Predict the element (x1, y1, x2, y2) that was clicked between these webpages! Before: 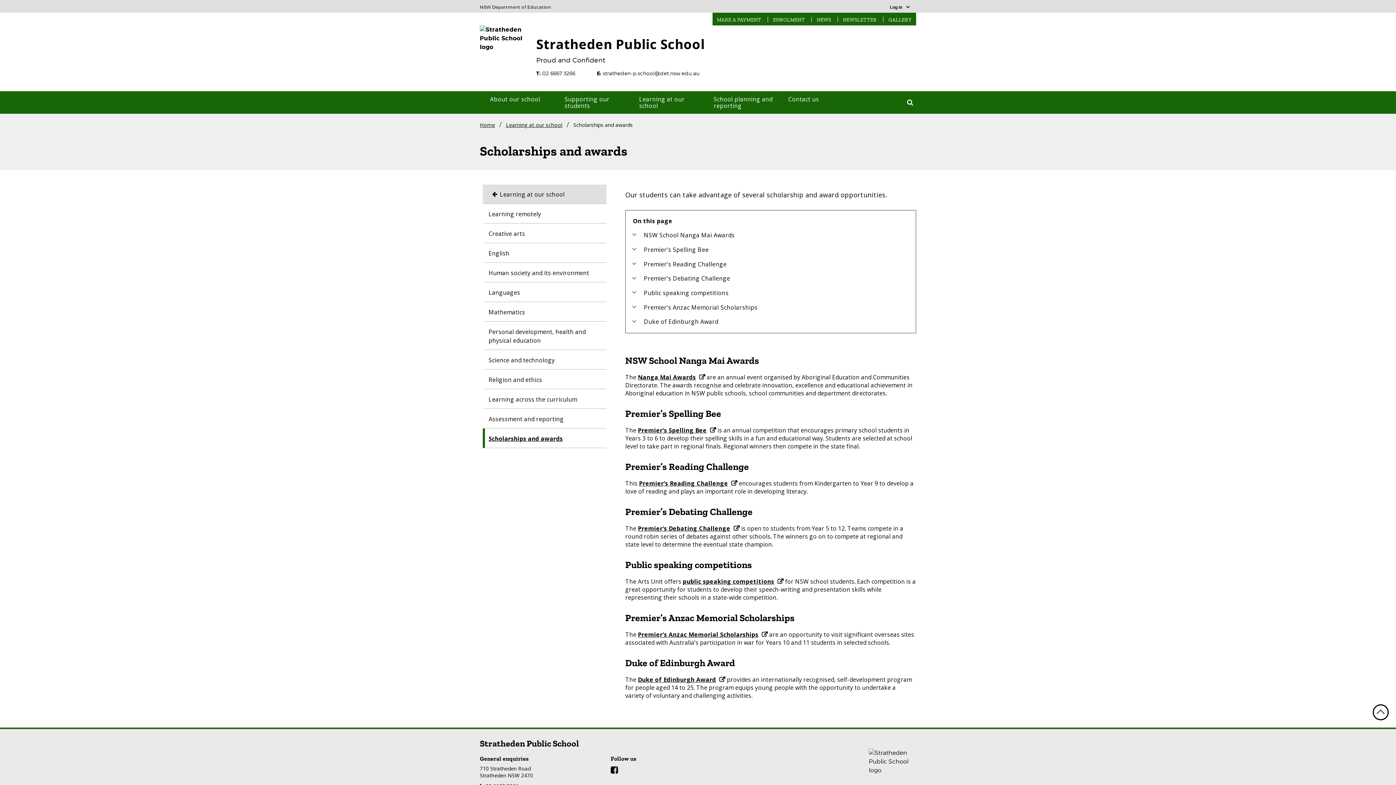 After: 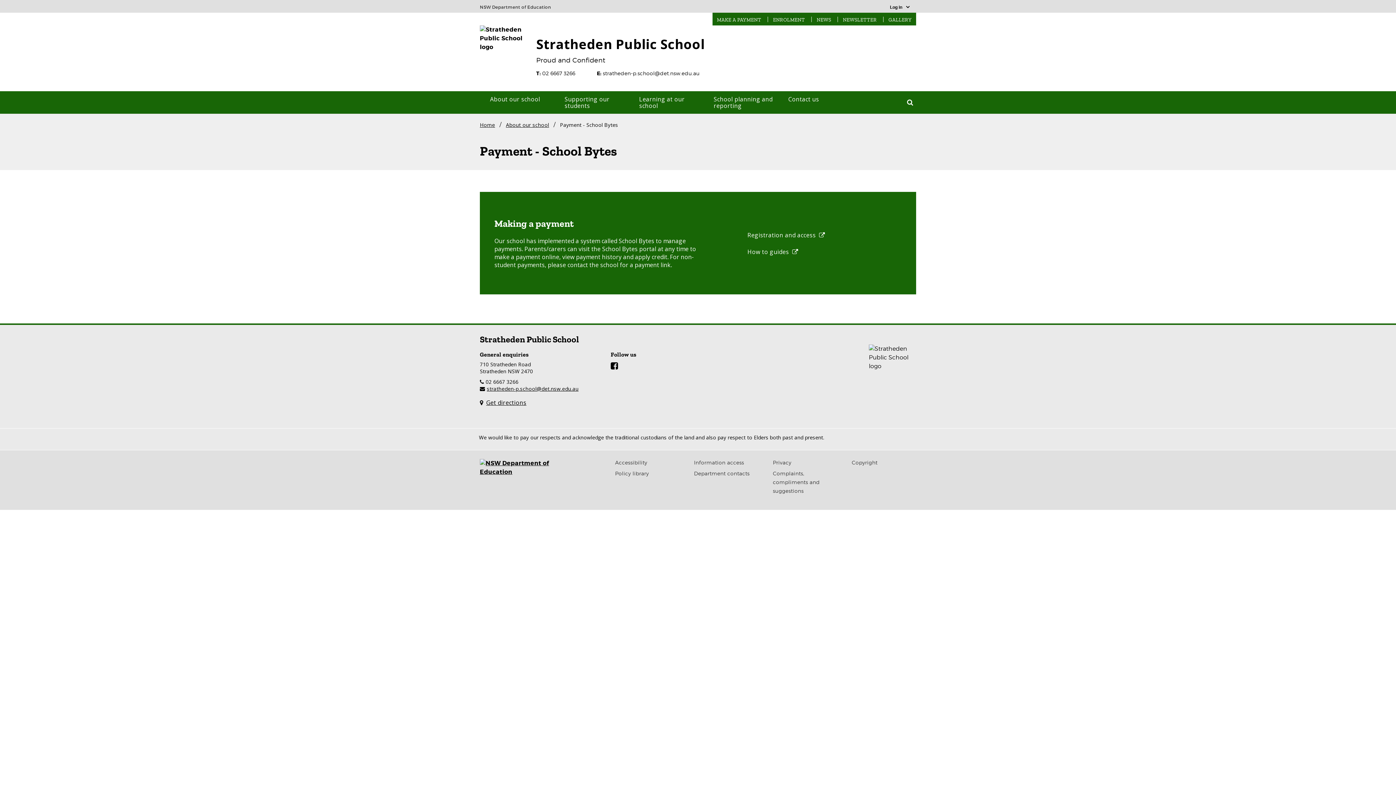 Action: bbox: (712, 16, 765, 23) label: MAKE A PAYMENT